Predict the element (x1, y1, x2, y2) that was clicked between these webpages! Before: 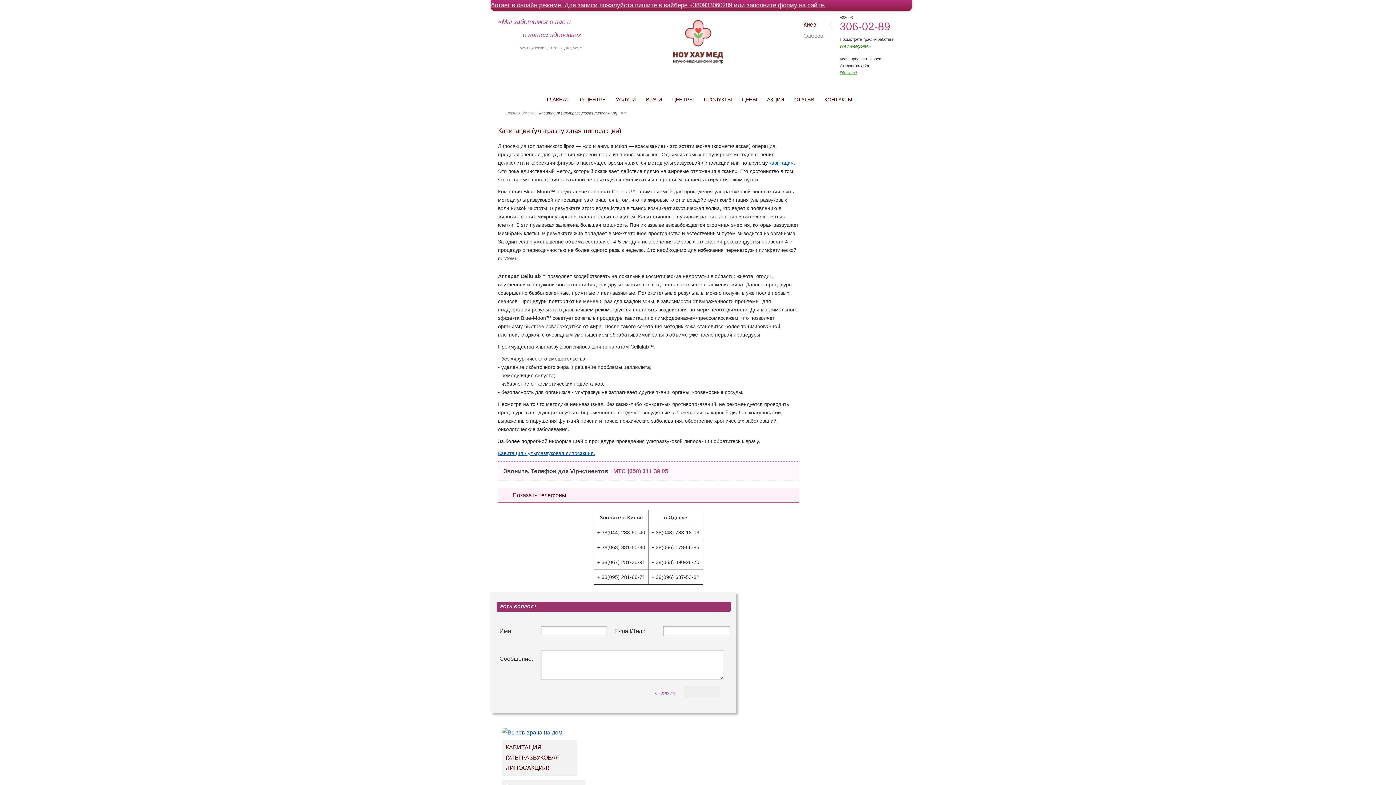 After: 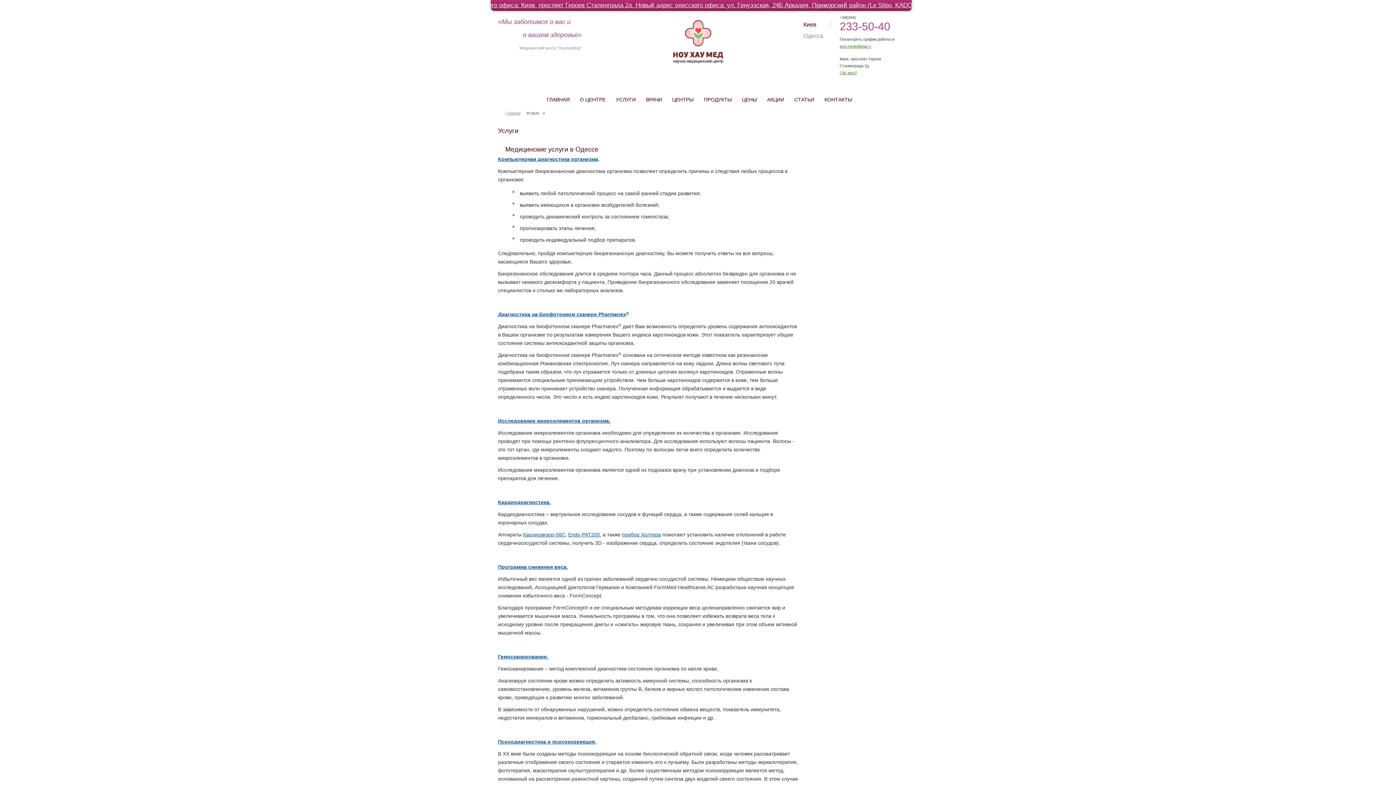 Action: label: УСЛУГИ bbox: (610, 91, 641, 108)